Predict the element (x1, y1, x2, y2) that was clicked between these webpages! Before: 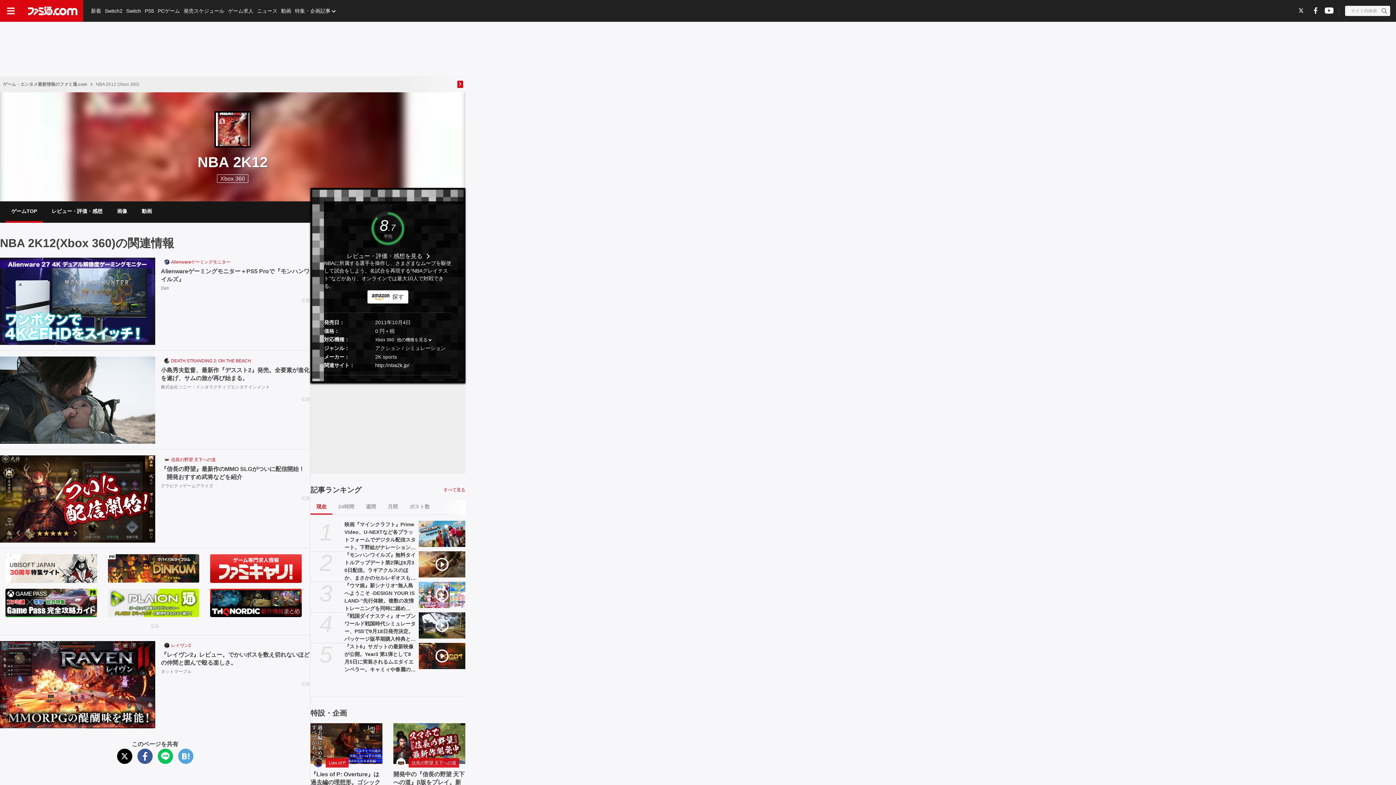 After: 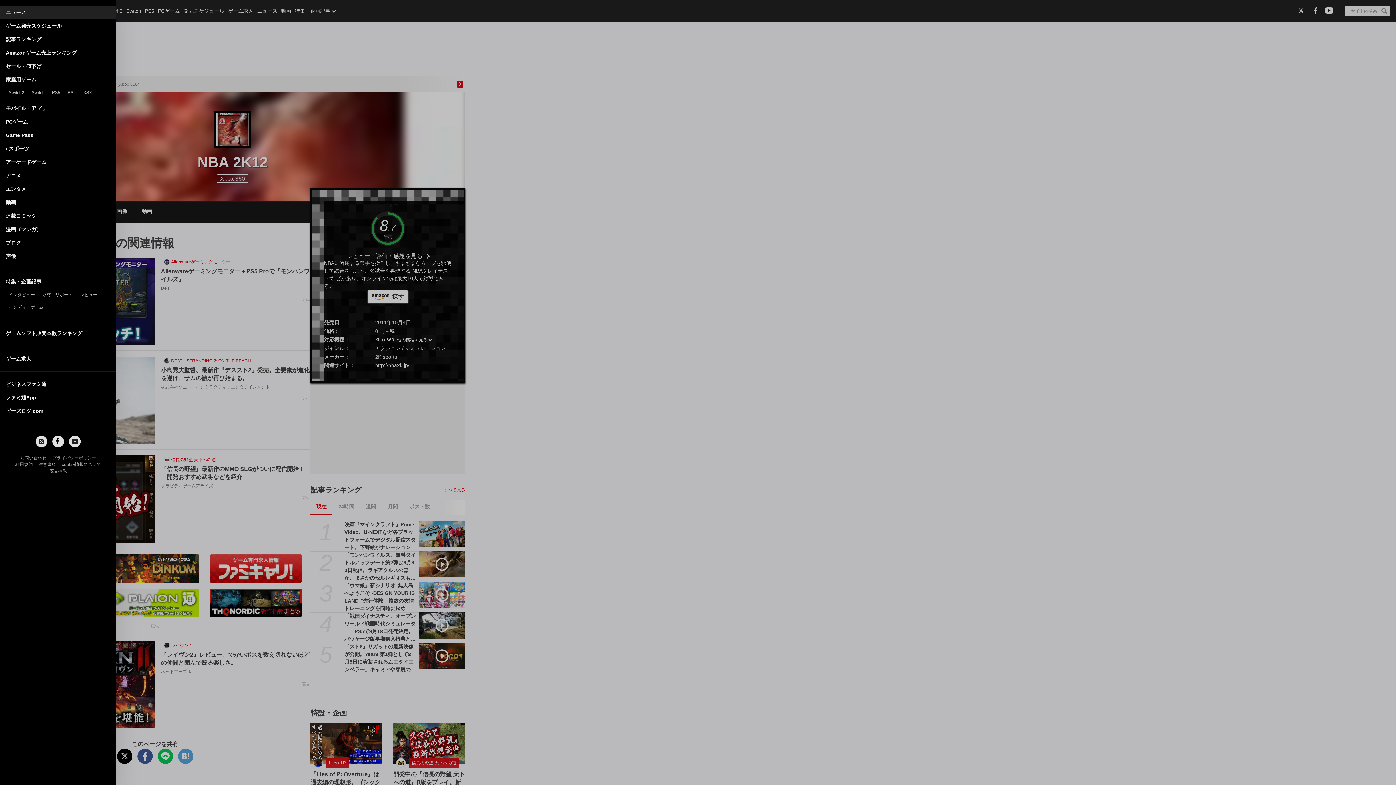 Action: label: ドロワーメニューボタン bbox: (0, 0, 21, 21)